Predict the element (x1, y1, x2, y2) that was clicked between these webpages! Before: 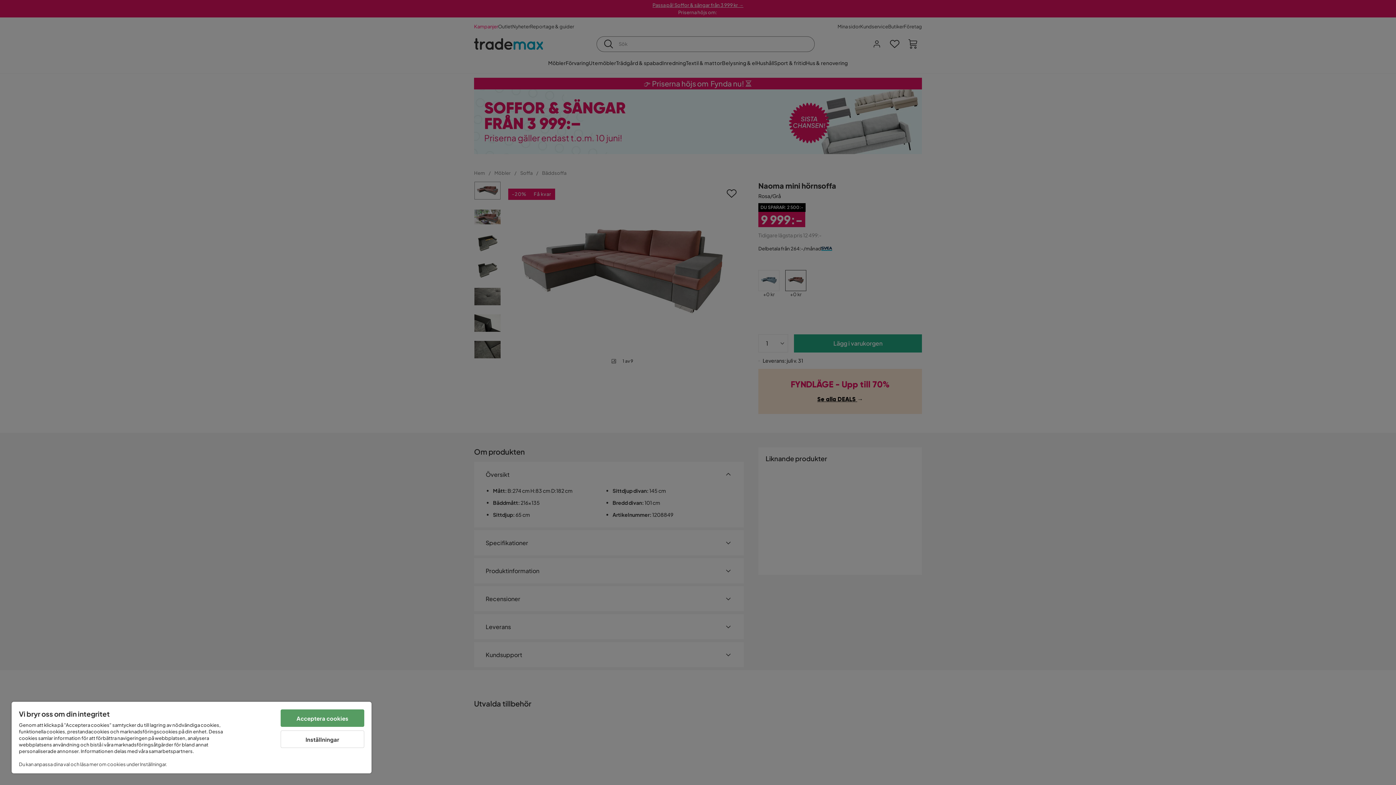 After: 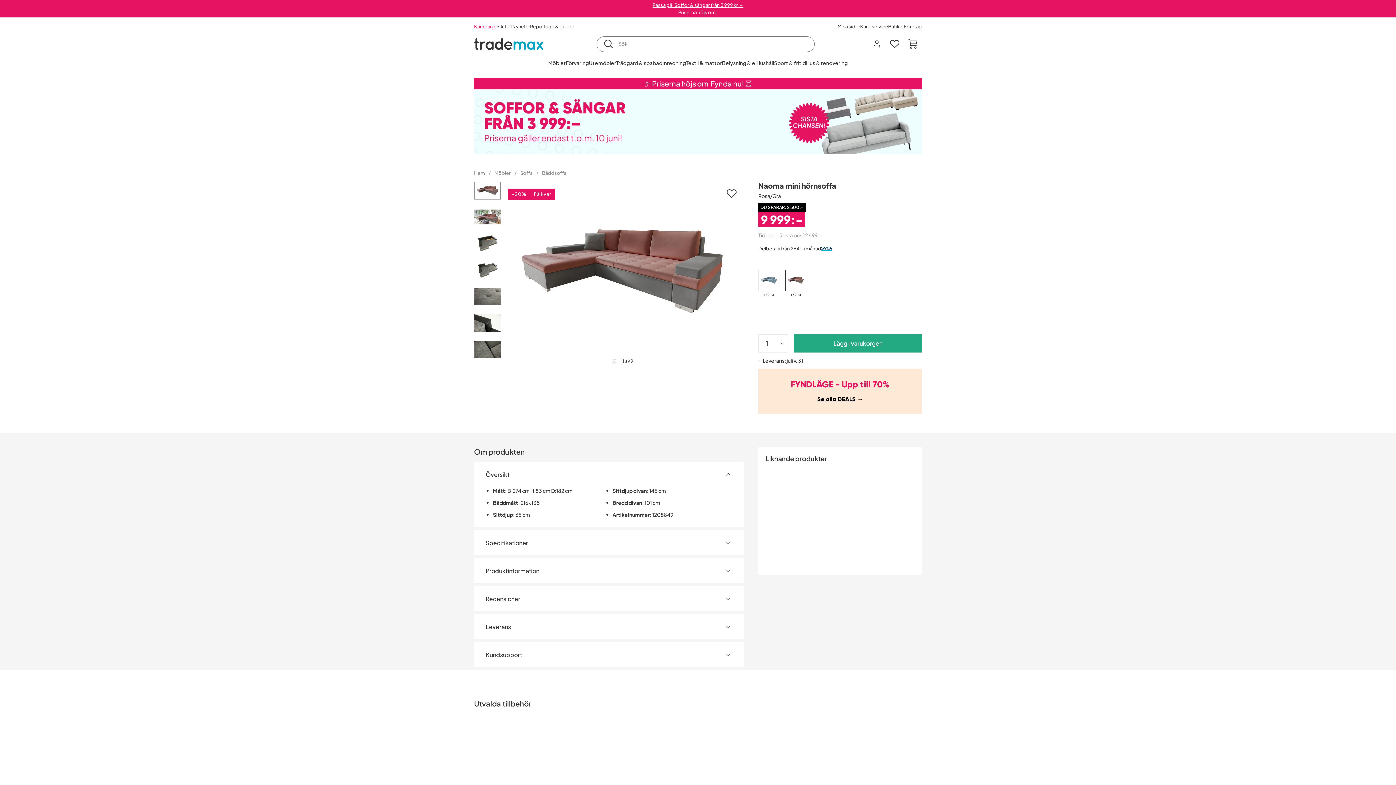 Action: label: Acceptera cookies bbox: (280, 709, 364, 727)